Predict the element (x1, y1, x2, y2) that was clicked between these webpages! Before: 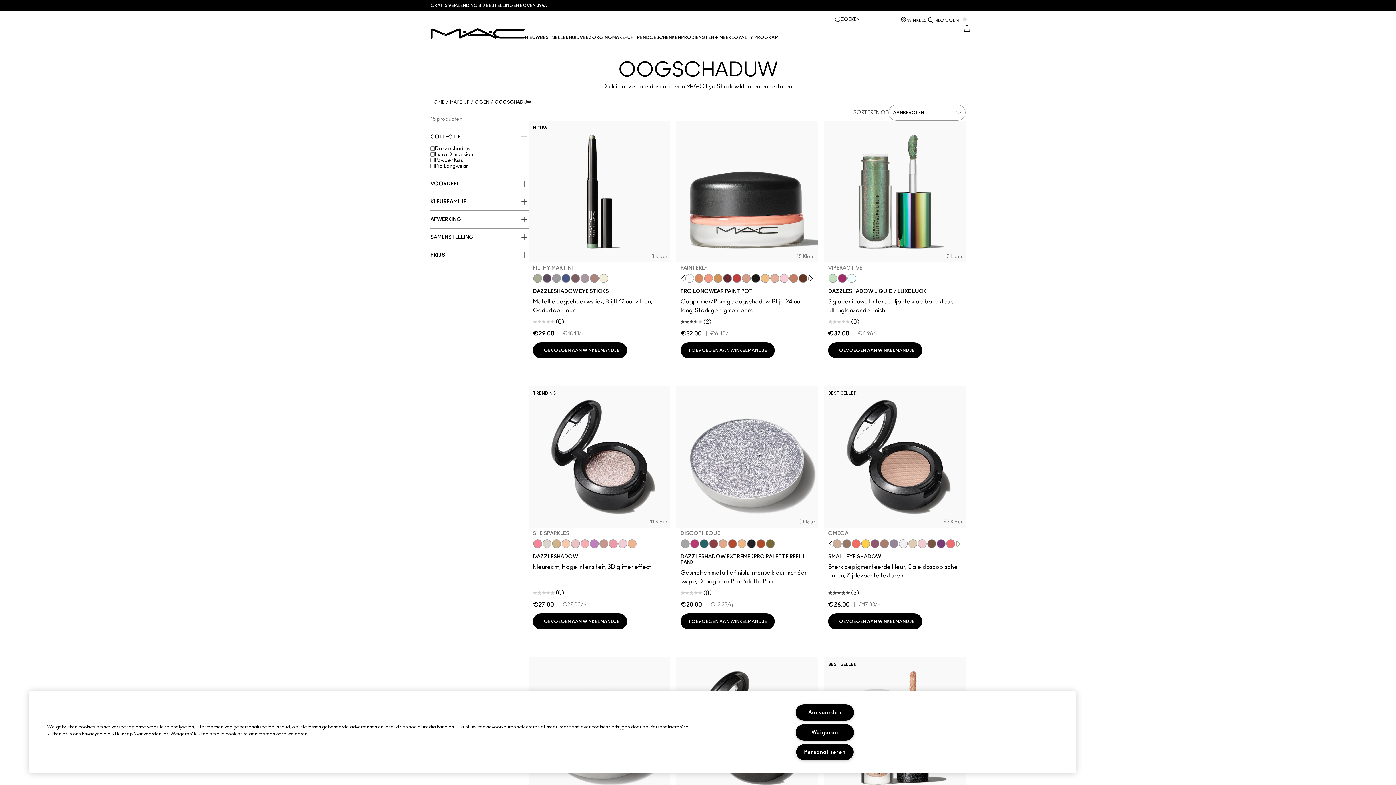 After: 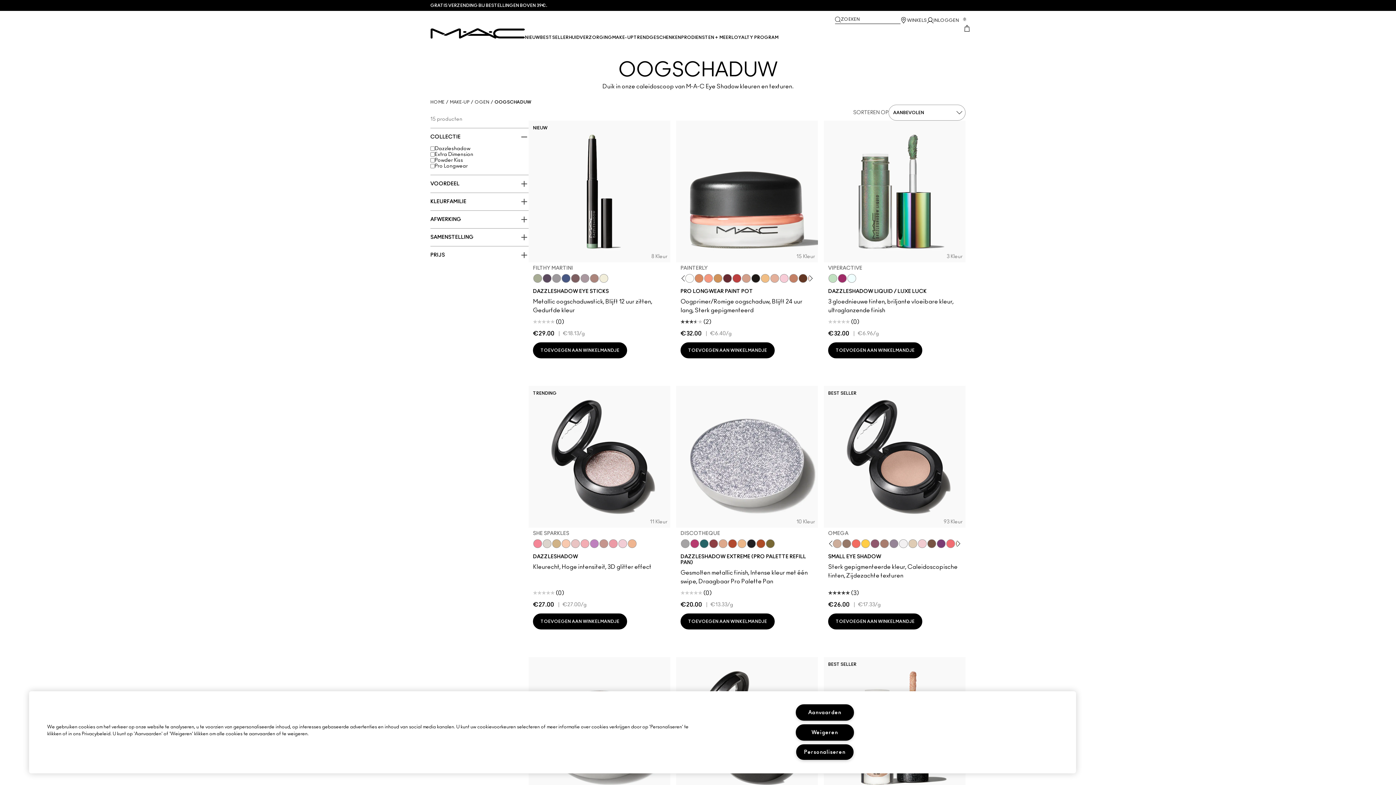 Action: bbox: (828, 613, 922, 629) label: TOEVOEGEN AAN WINKELMANDJE